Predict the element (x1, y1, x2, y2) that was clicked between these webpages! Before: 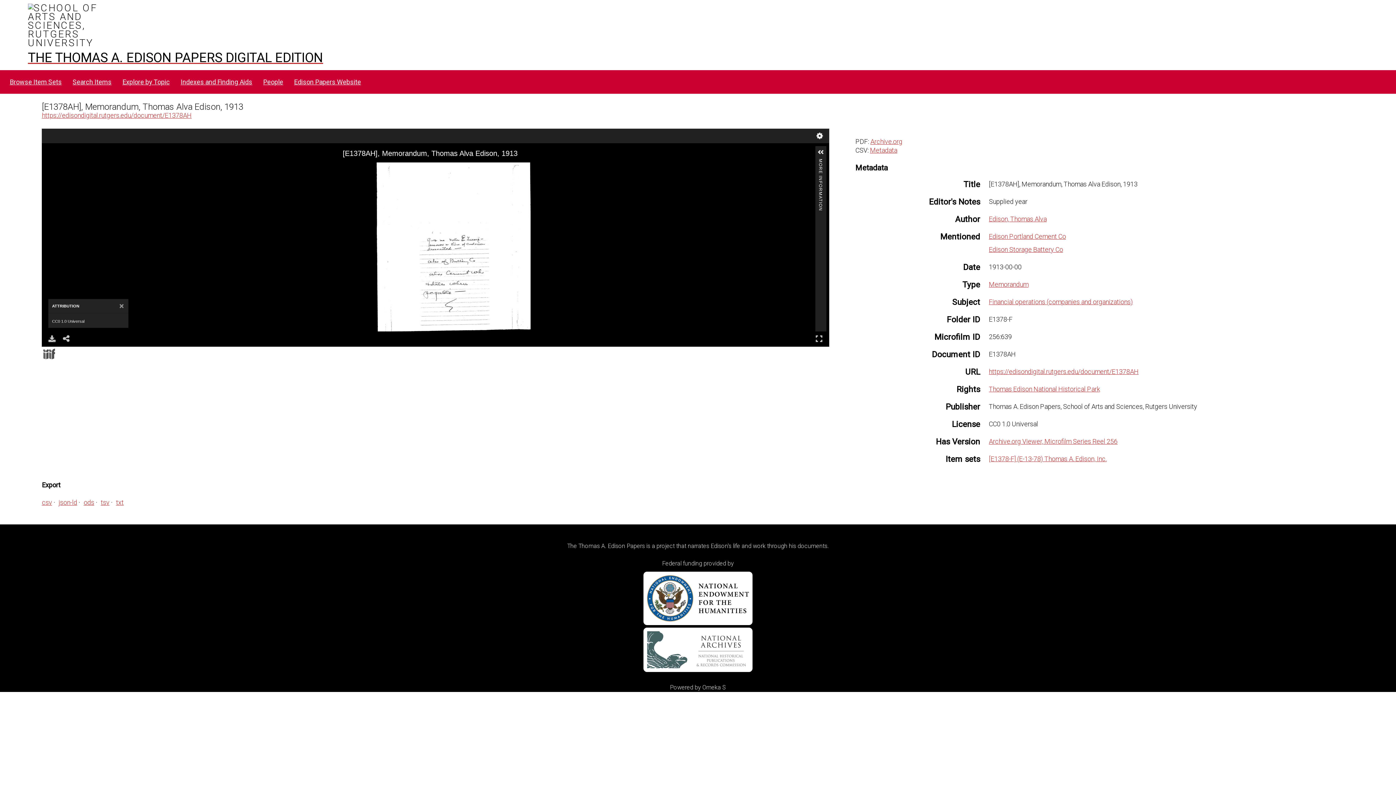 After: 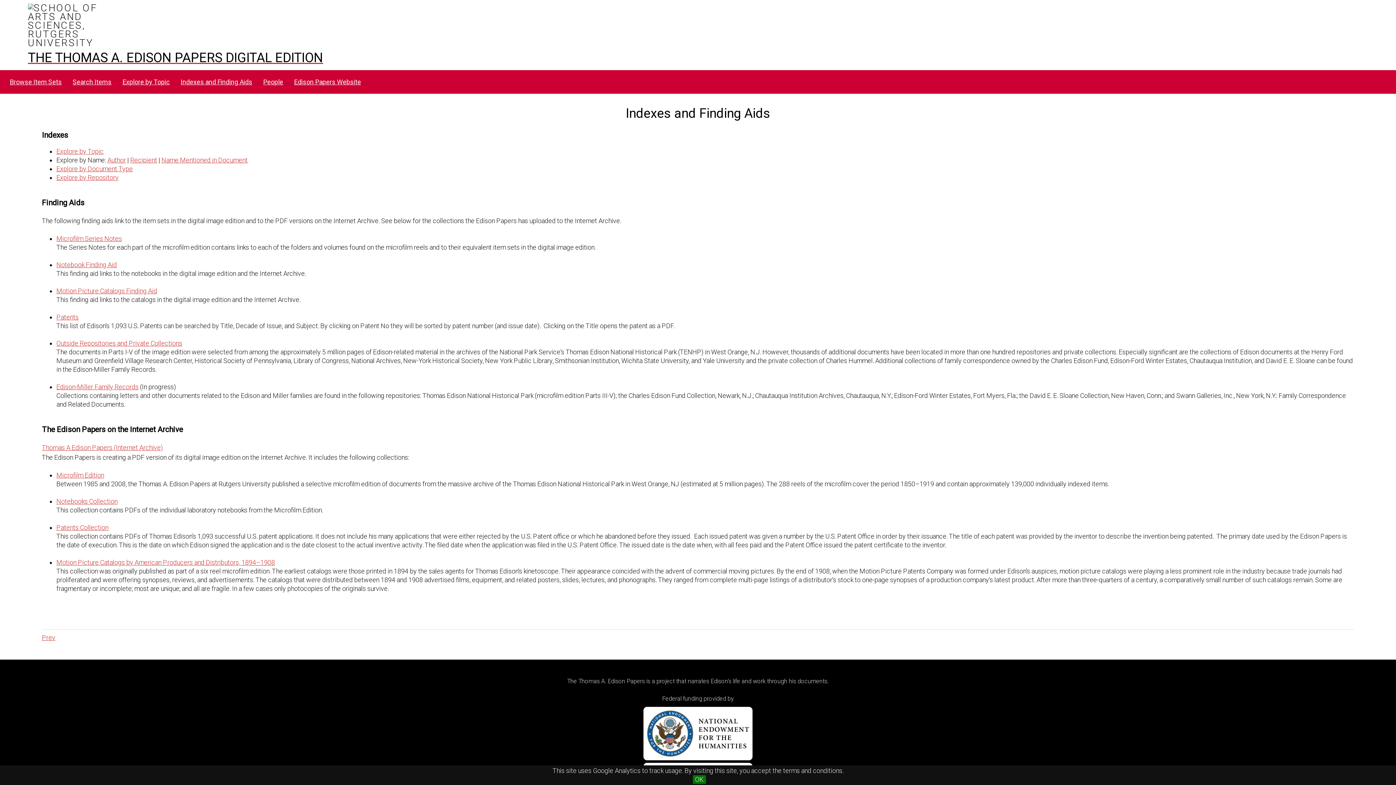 Action: bbox: (176, 75, 257, 89) label: Indexes and Finding Aids